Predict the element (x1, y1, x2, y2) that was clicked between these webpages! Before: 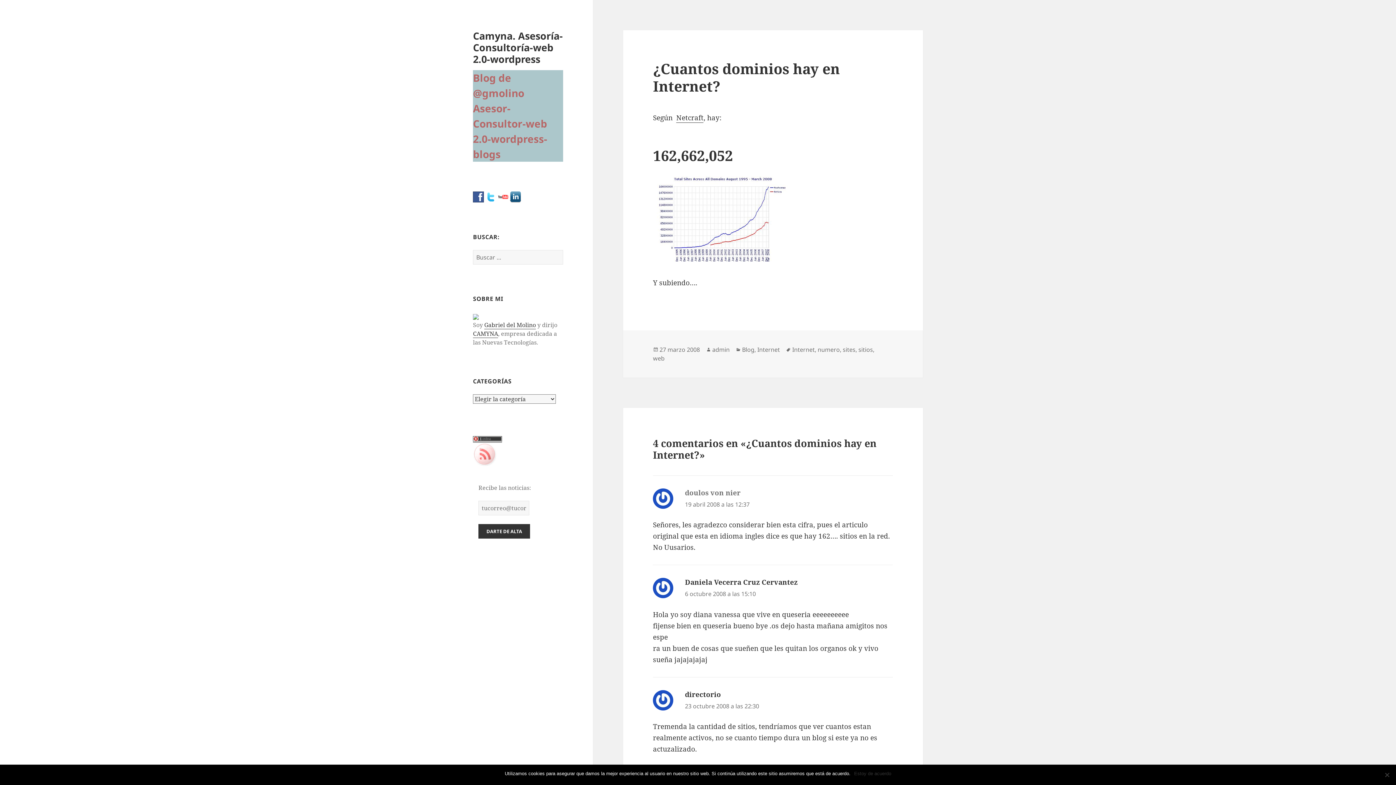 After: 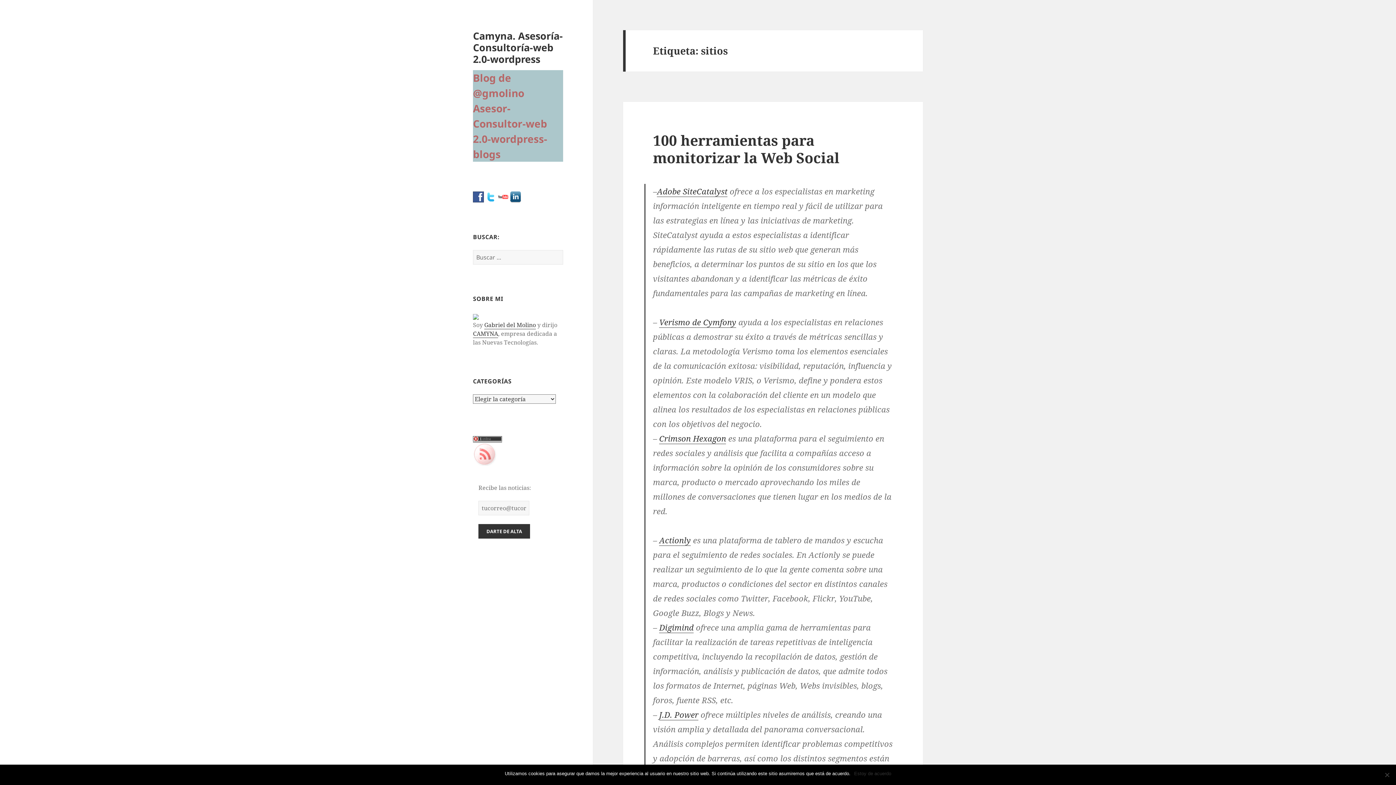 Action: bbox: (858, 345, 873, 354) label: sitios